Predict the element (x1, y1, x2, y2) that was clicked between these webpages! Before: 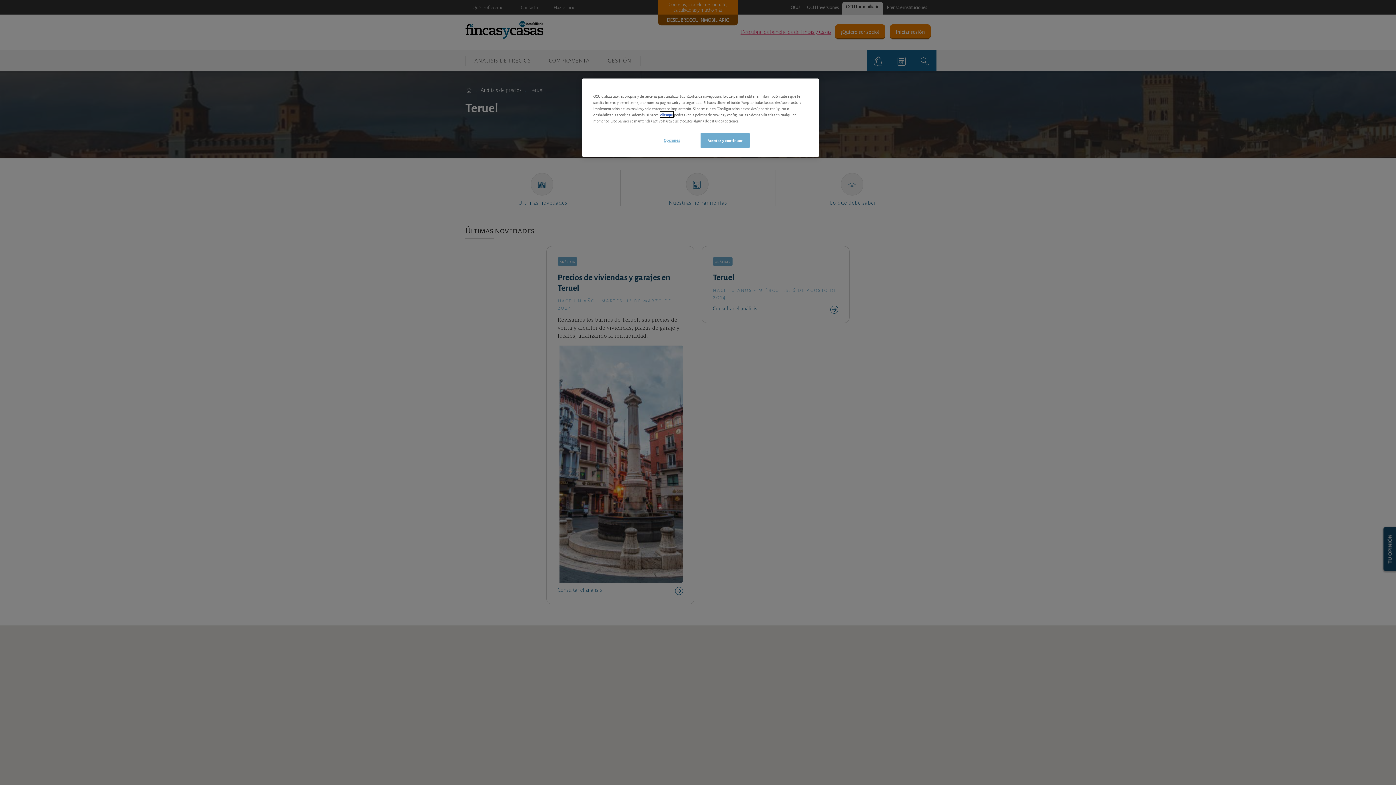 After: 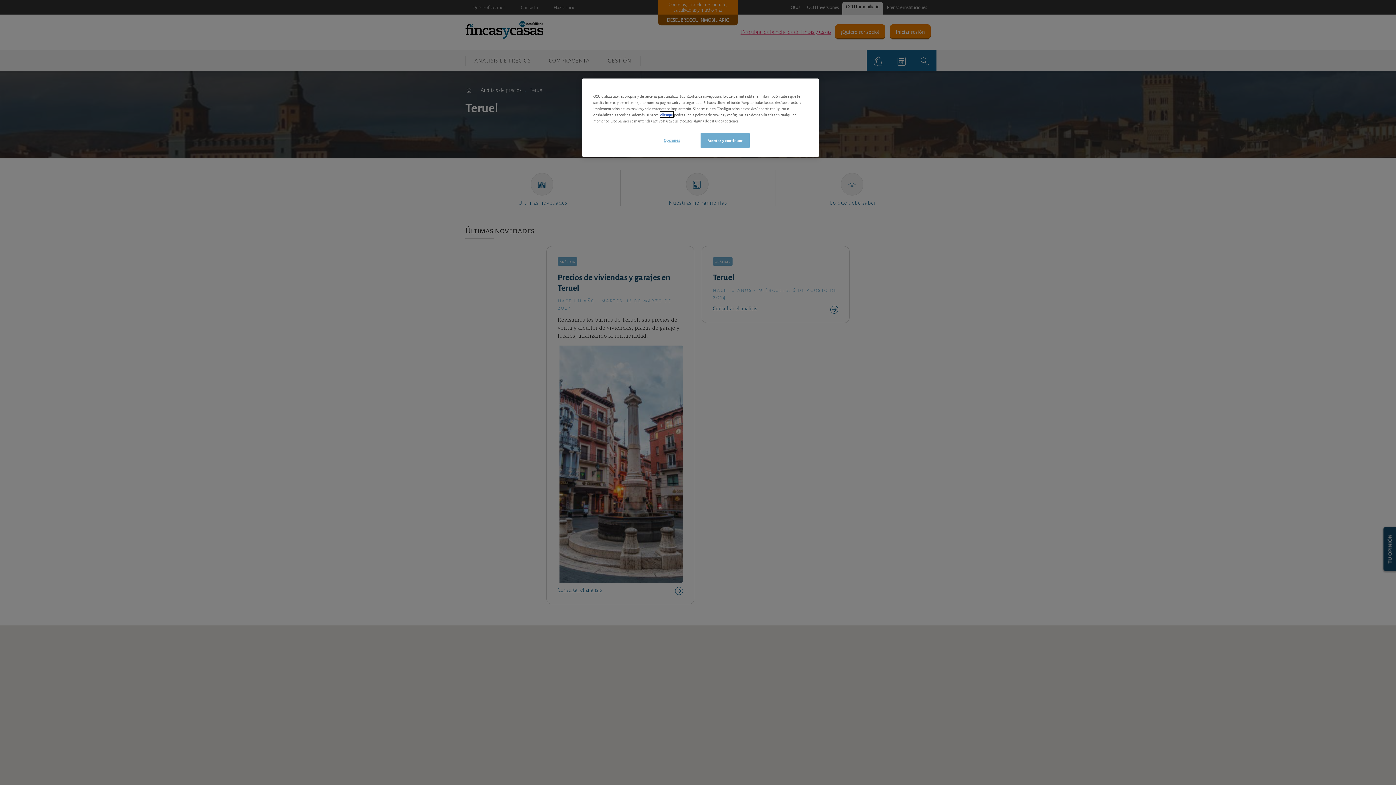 Action: bbox: (660, 111, 673, 117) label: clic aquí